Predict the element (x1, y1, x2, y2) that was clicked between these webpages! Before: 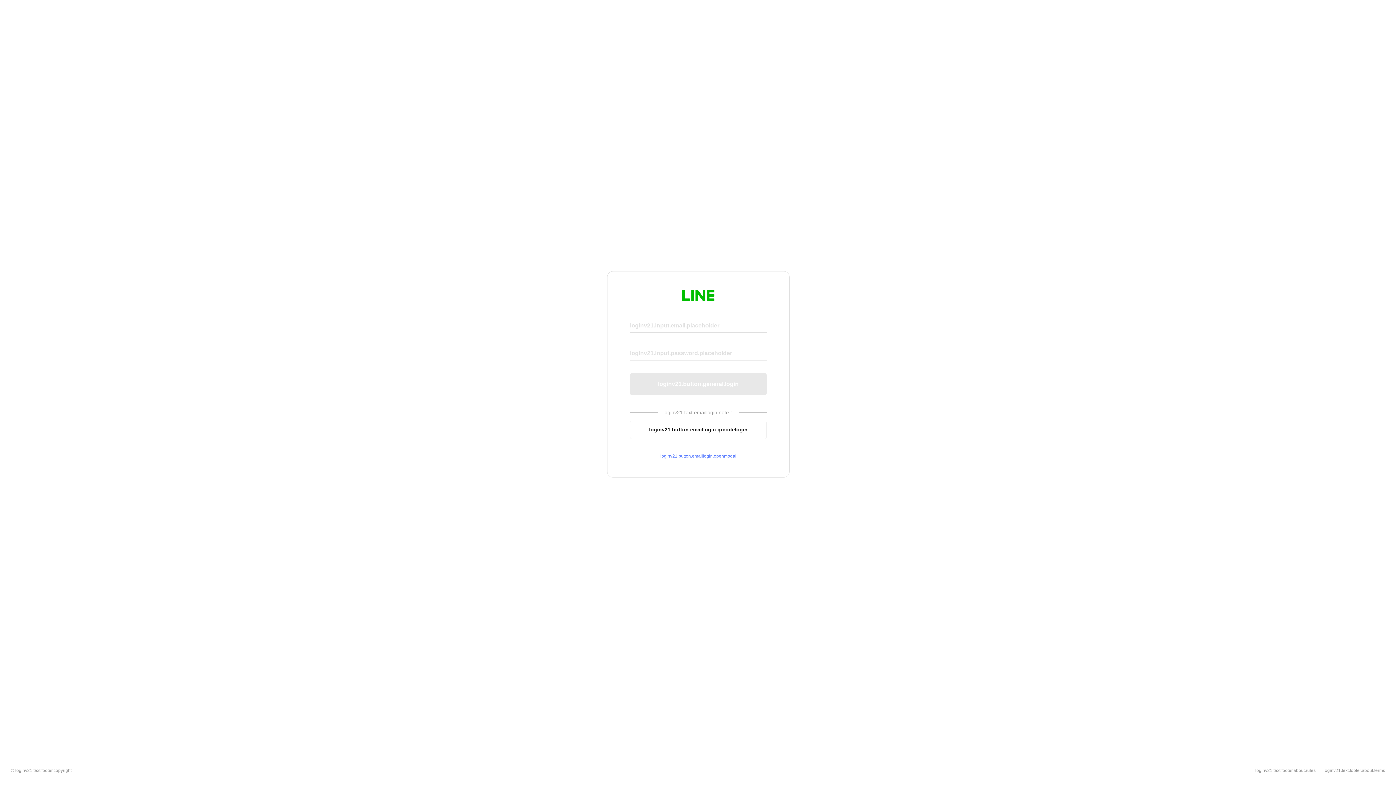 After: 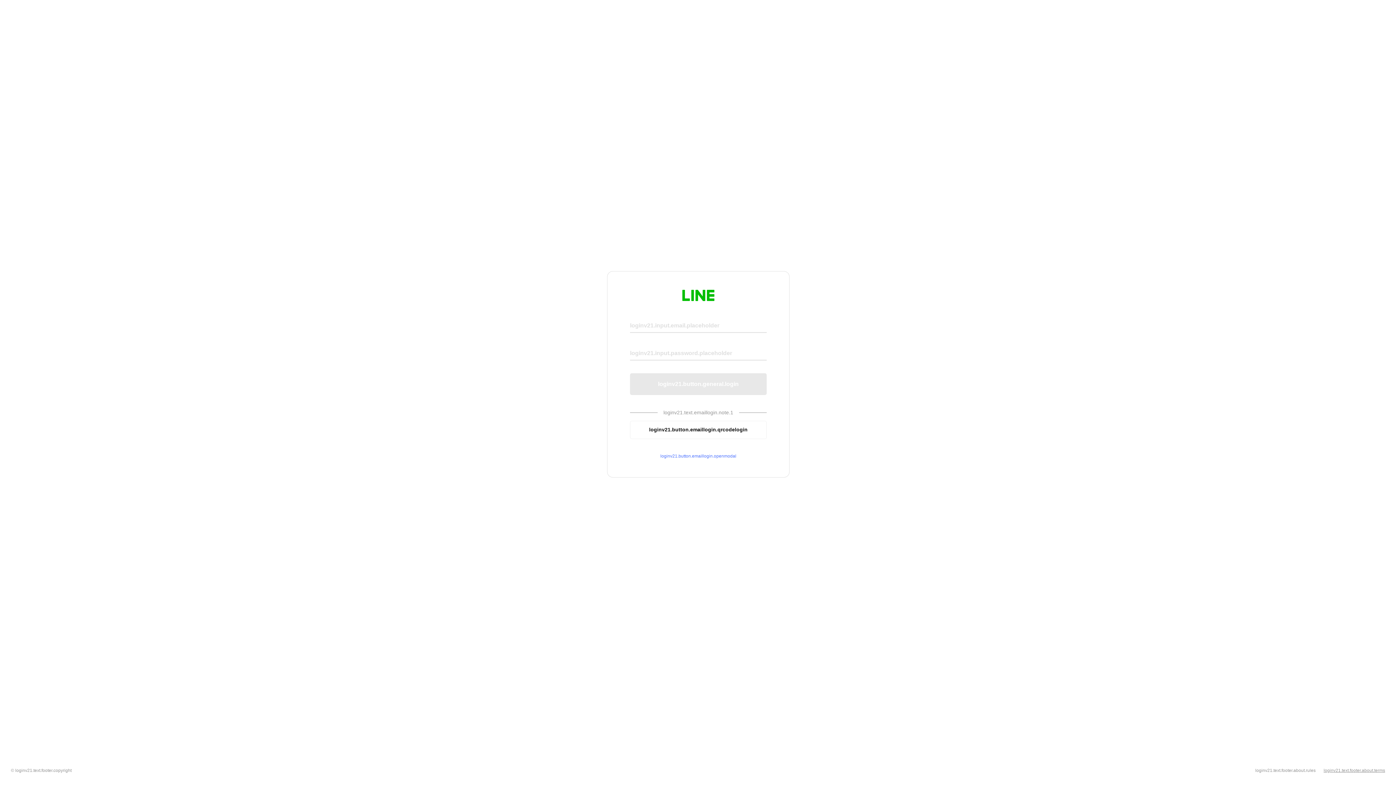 Action: bbox: (1324, 768, 1385, 773) label: loginv21.text.footer.about.terms